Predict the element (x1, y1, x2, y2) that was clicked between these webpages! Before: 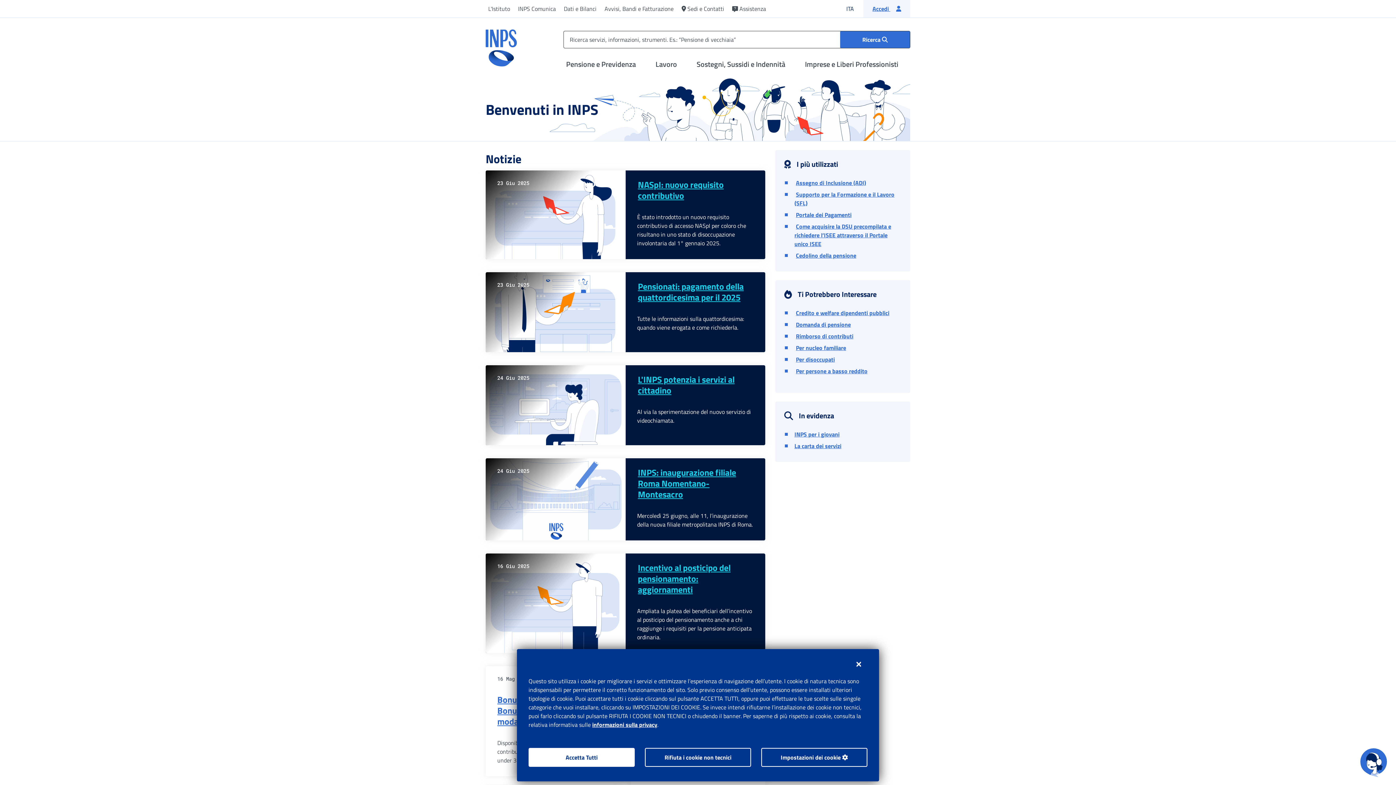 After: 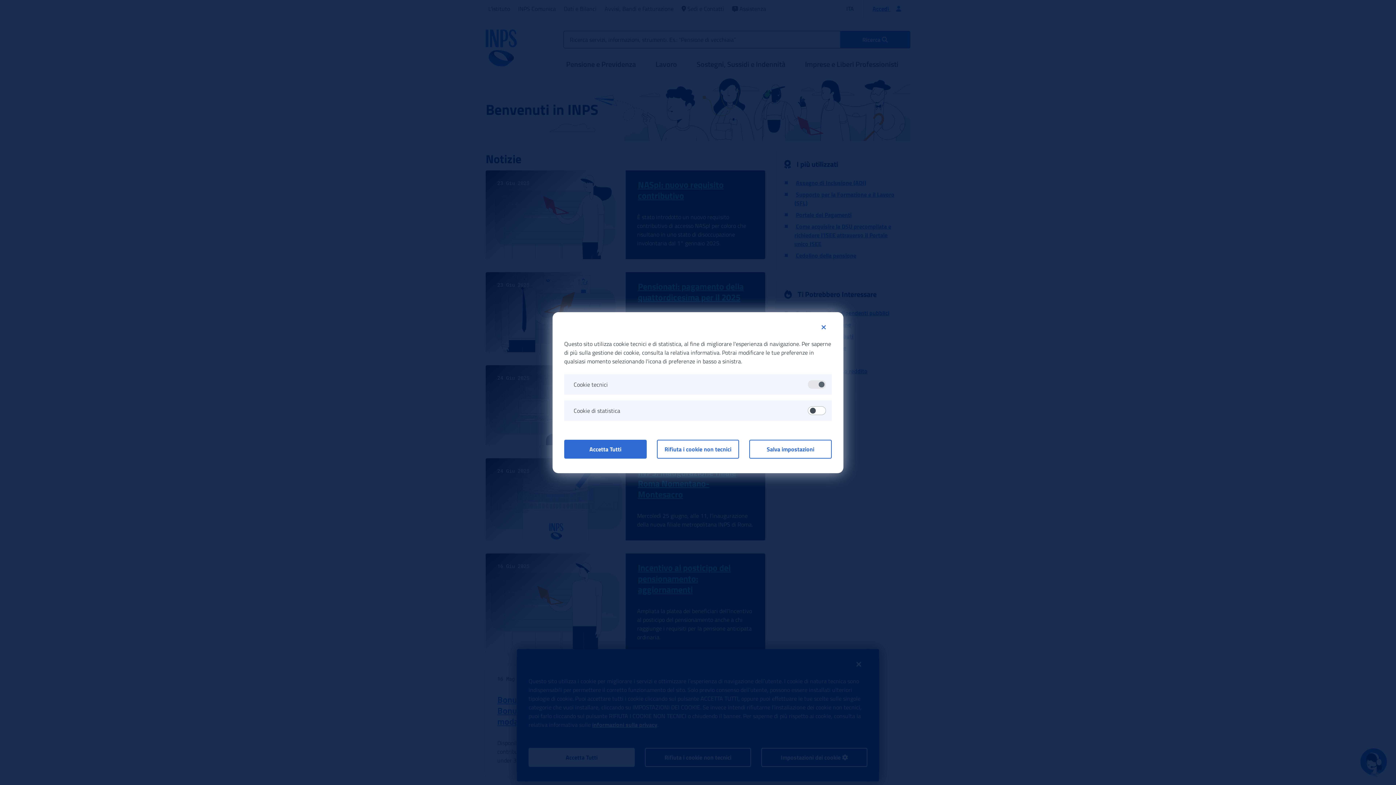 Action: bbox: (761, 748, 867, 767) label: Impostazioni dei cookie 